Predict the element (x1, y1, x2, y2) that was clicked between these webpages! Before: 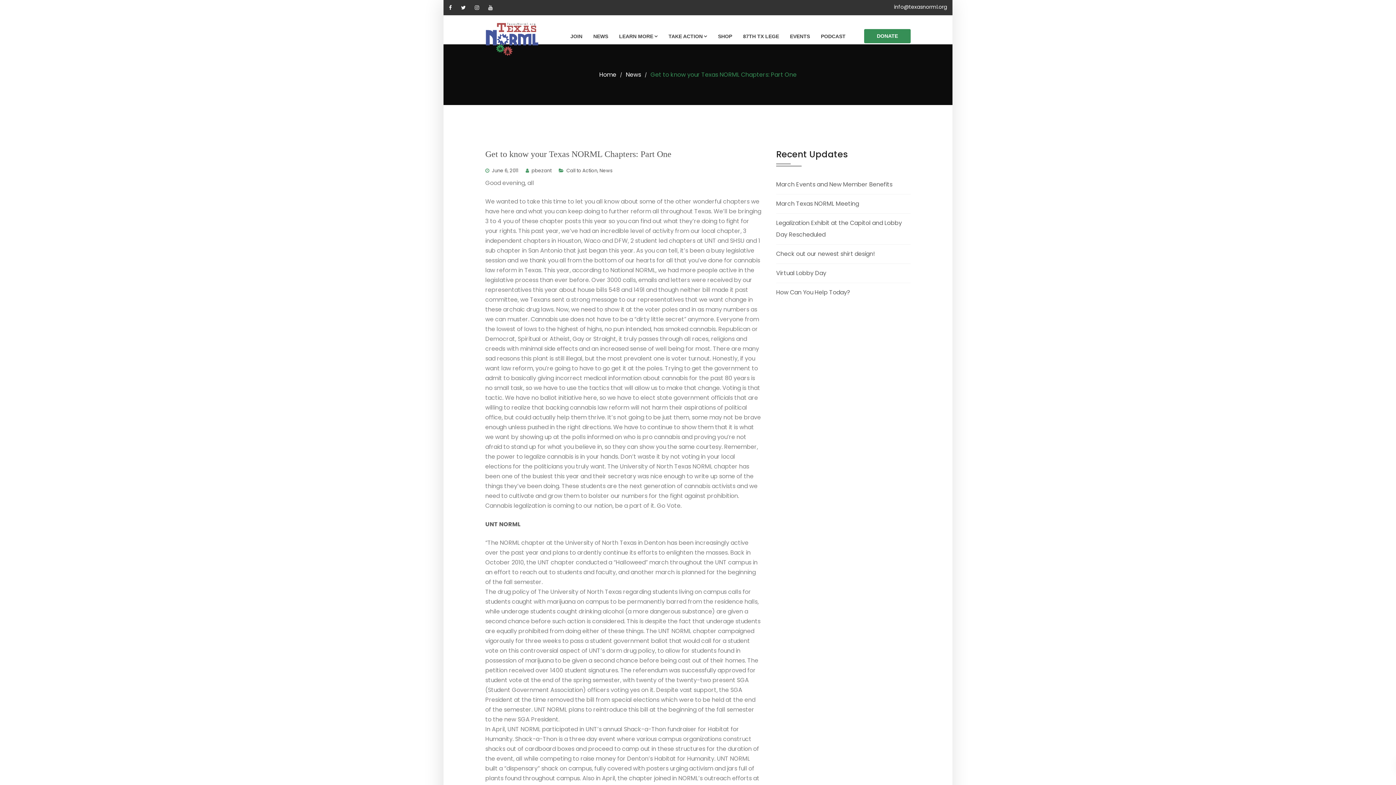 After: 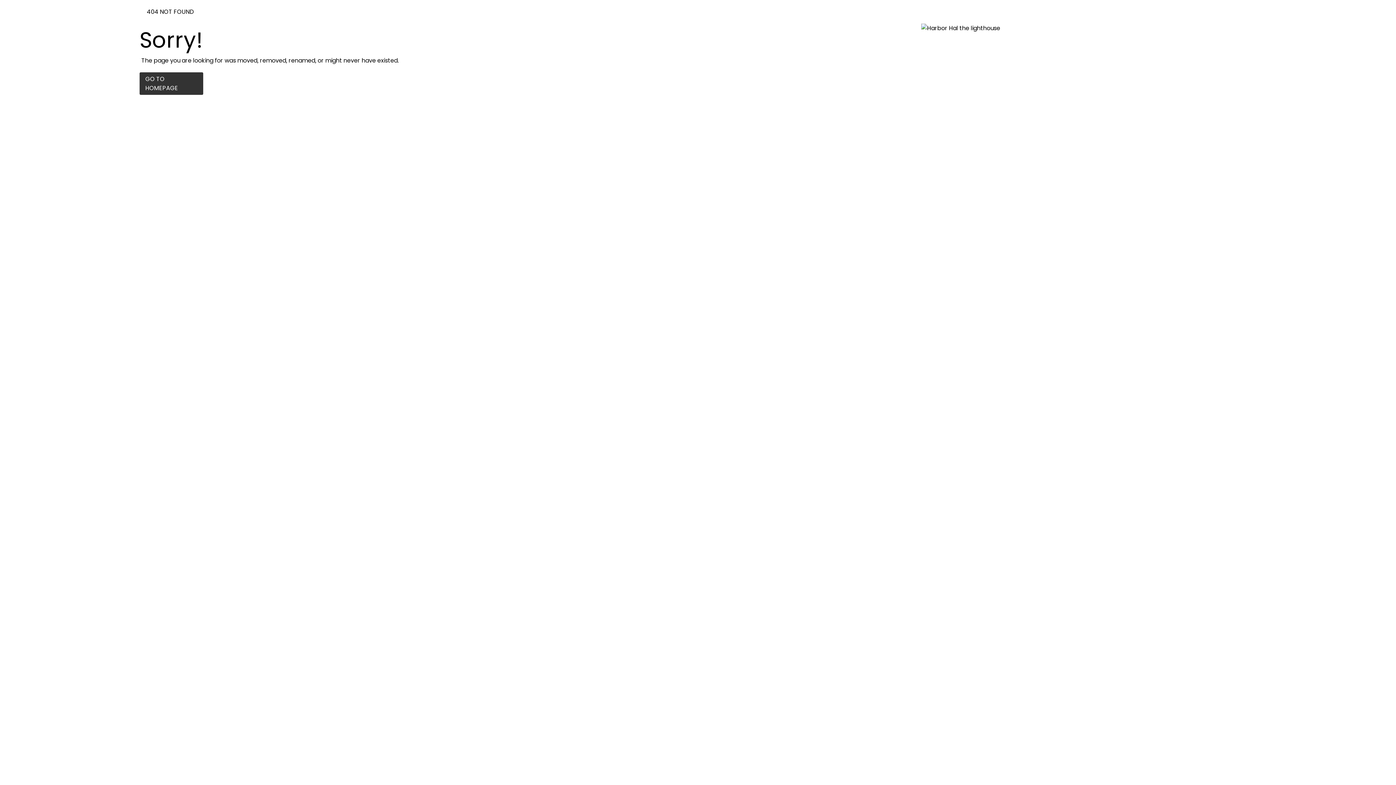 Action: label: JOIN bbox: (570, 16, 593, 55)